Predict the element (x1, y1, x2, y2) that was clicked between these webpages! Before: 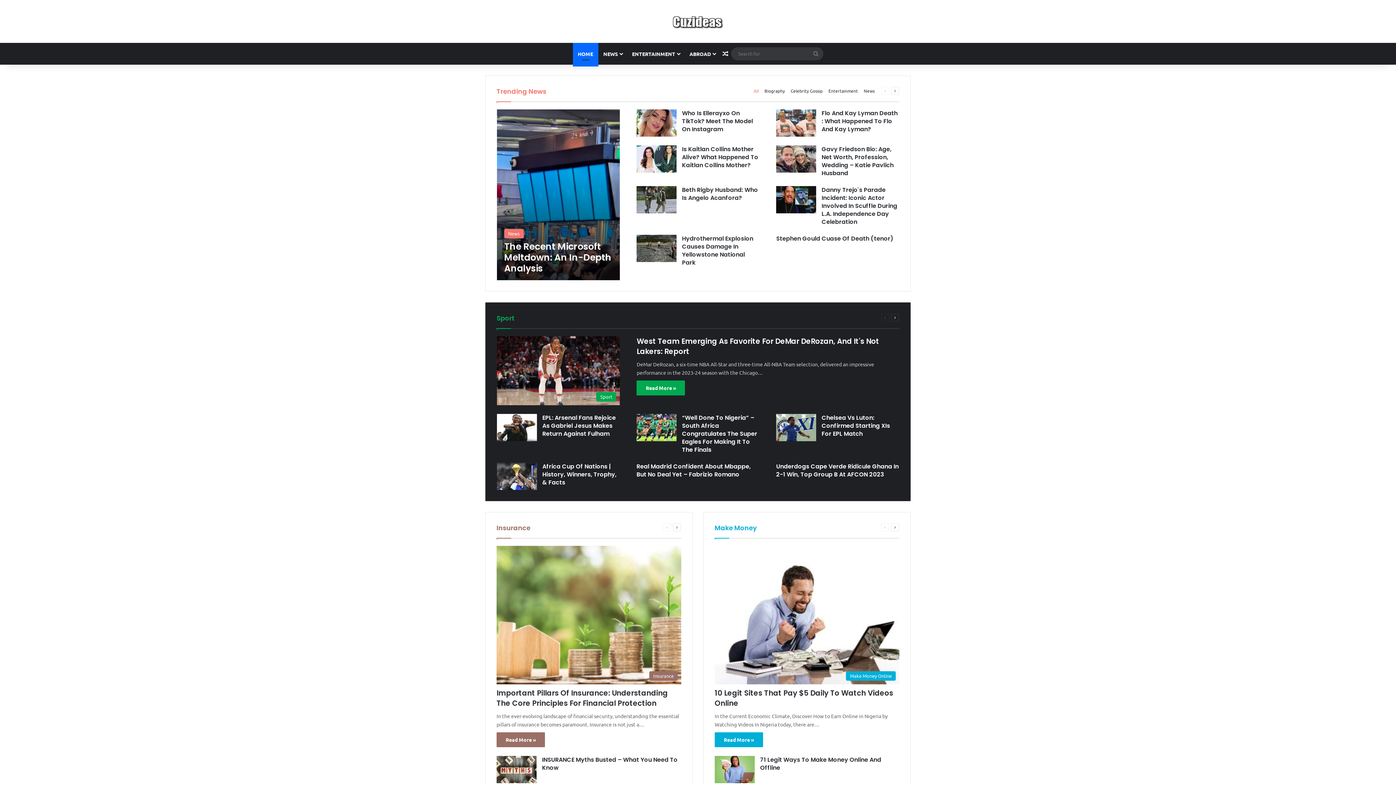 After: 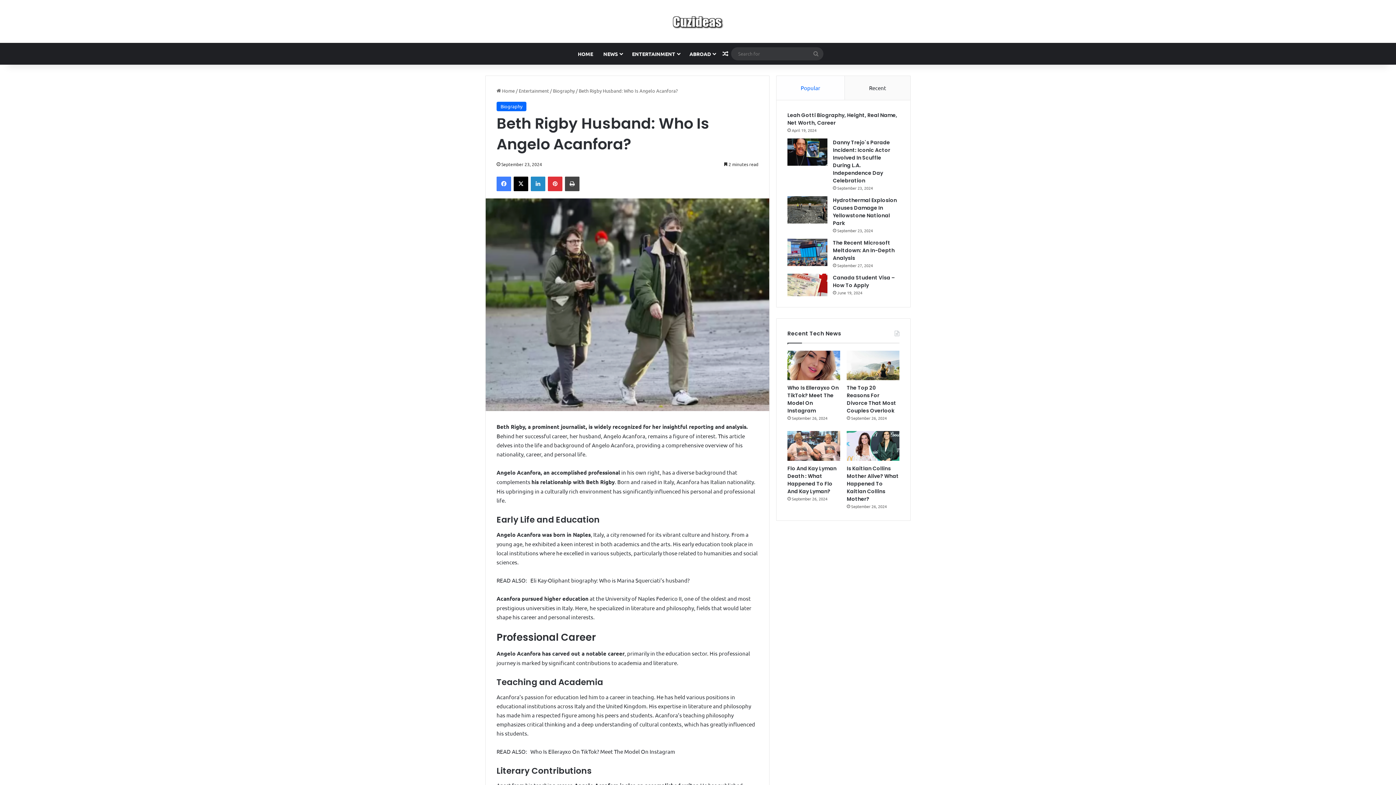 Action: label: Beth Rigby Husband: Who Is Angelo Acanfora? bbox: (636, 186, 676, 213)